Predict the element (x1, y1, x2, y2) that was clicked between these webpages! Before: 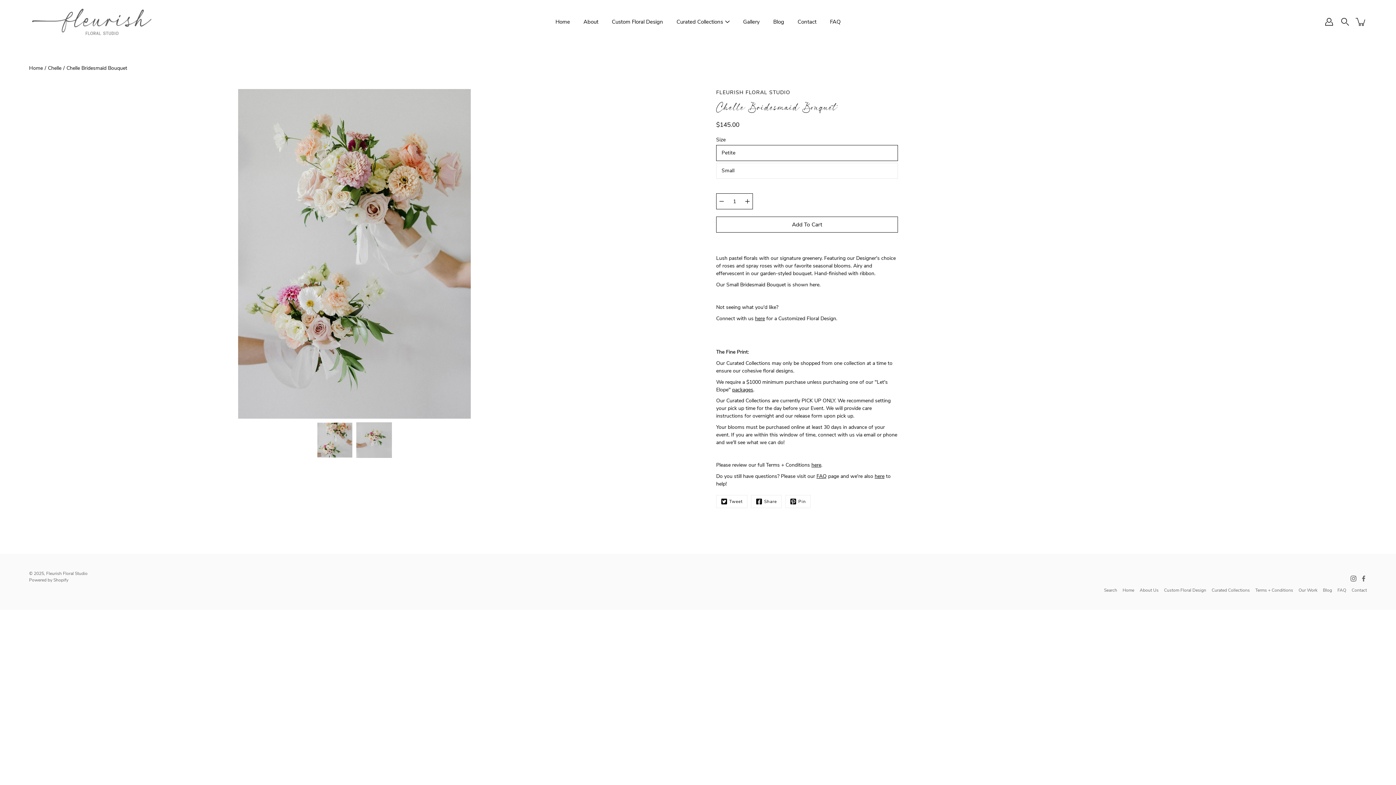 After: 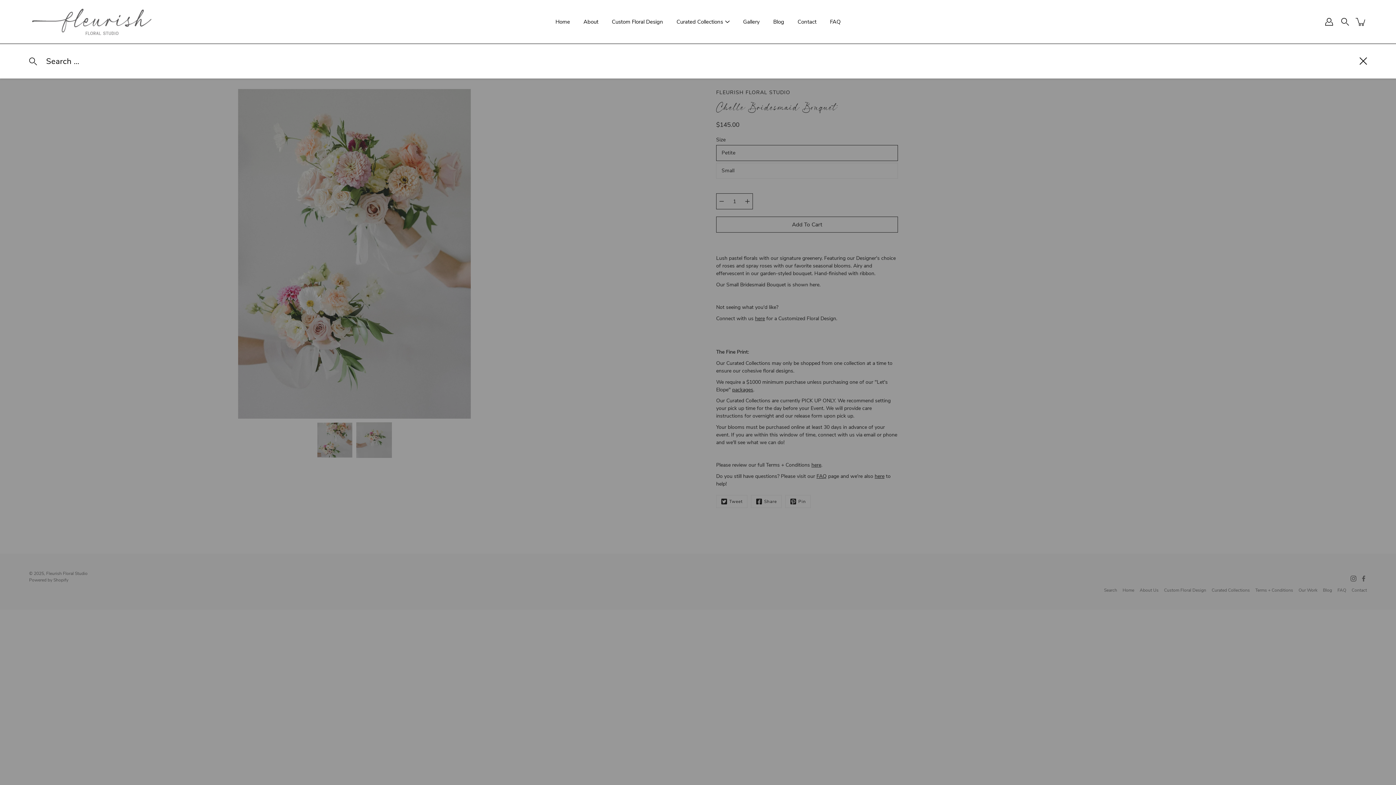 Action: bbox: (1339, 16, 1351, 27) label: Search